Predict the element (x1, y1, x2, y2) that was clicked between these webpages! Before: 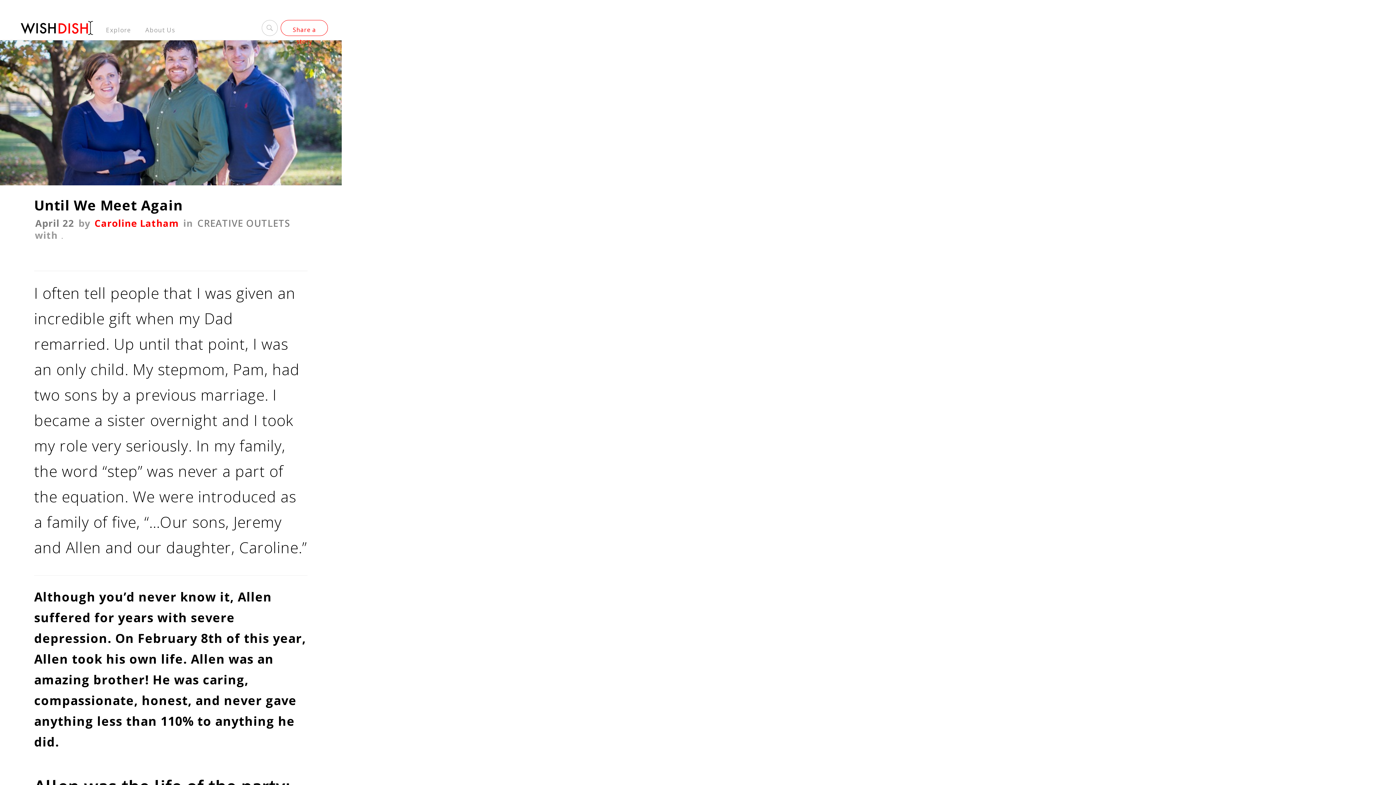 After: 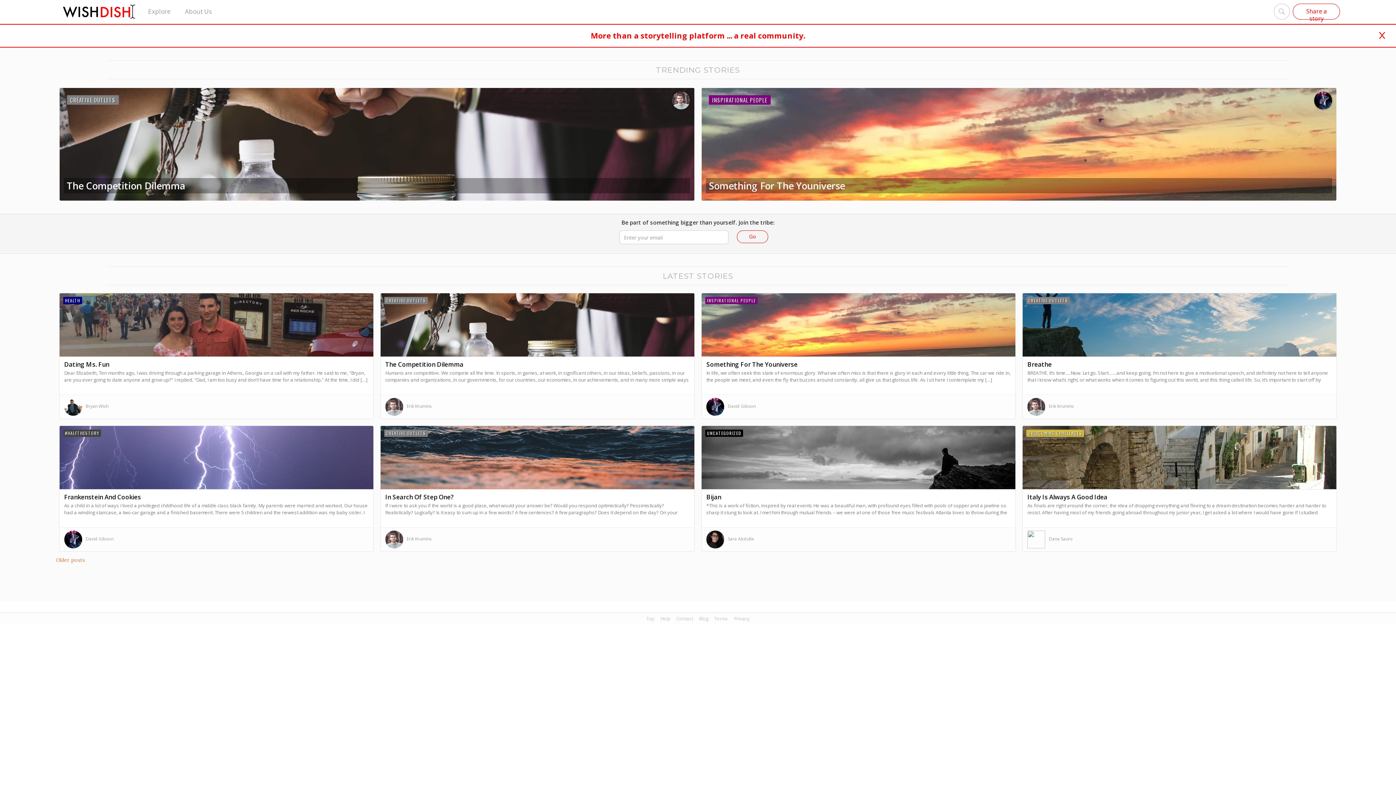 Action: bbox: (20, 21, 92, 34)